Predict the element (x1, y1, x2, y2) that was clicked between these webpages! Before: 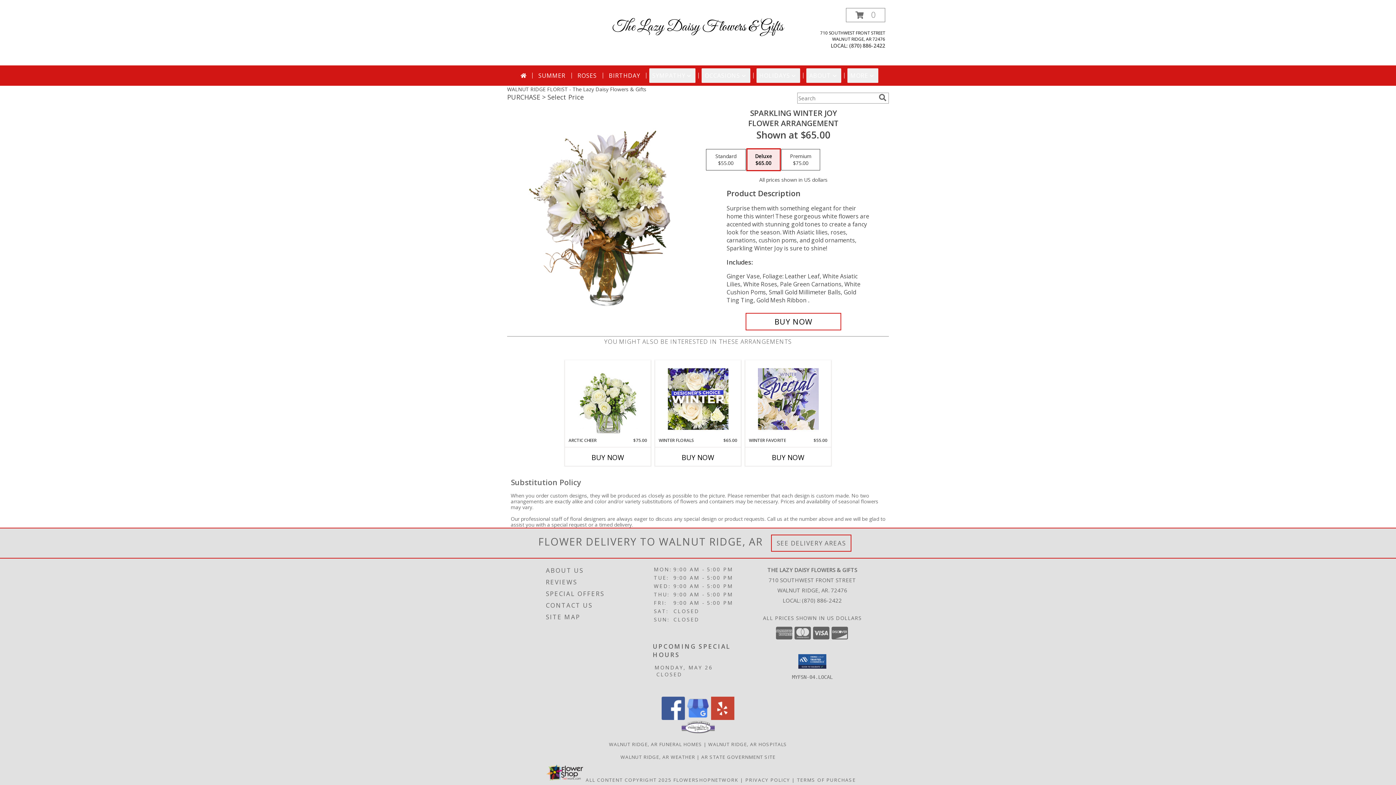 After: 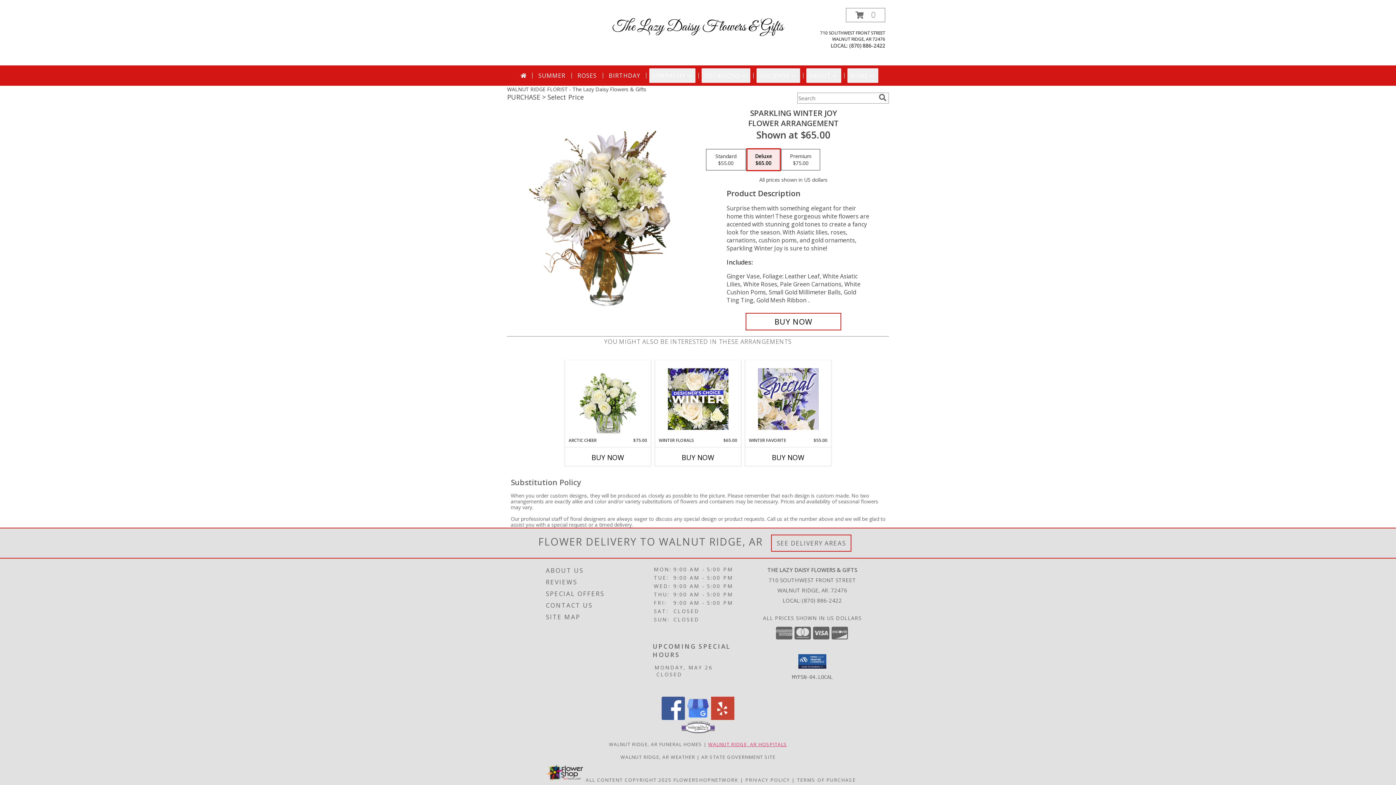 Action: bbox: (708, 741, 787, 747) label: Walnut Ridge, AR Hospitals (opens in new window)